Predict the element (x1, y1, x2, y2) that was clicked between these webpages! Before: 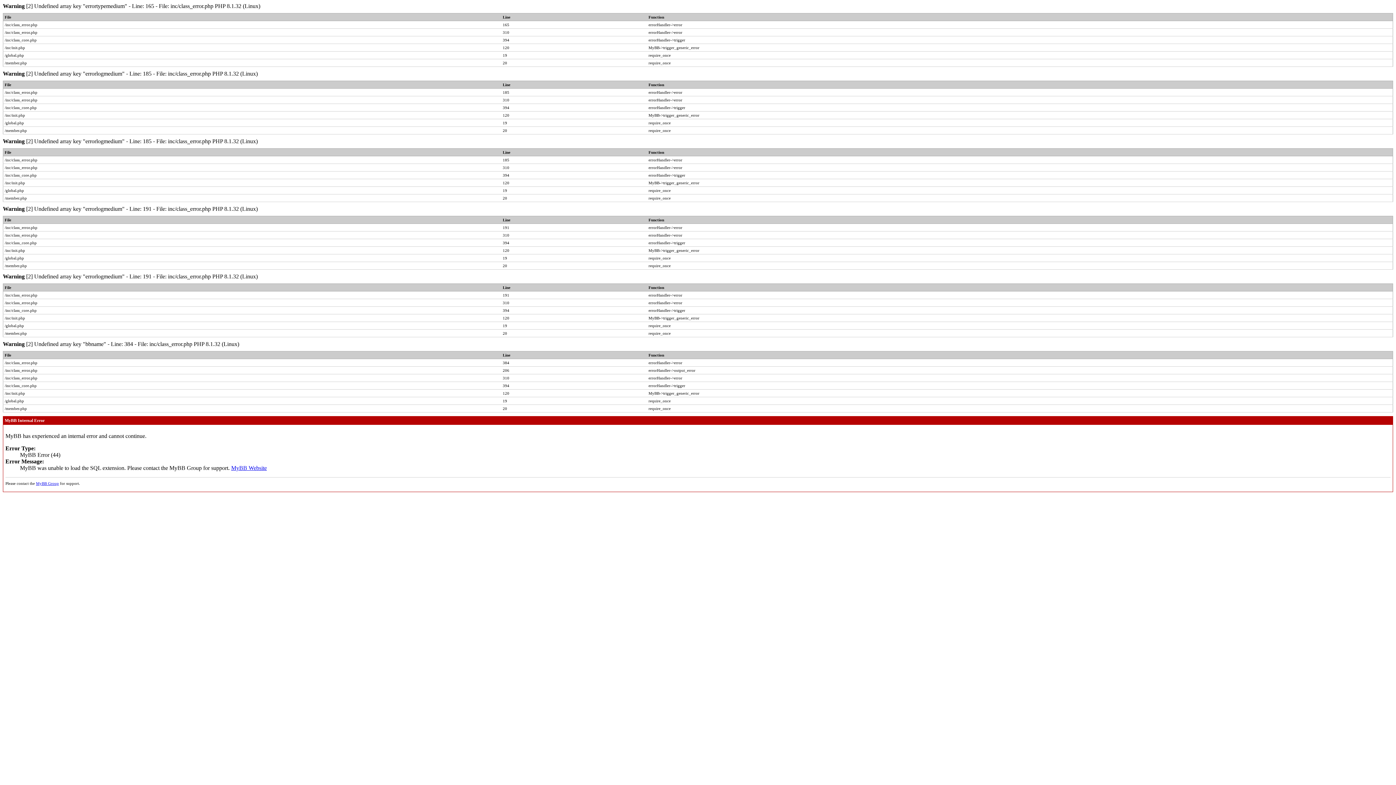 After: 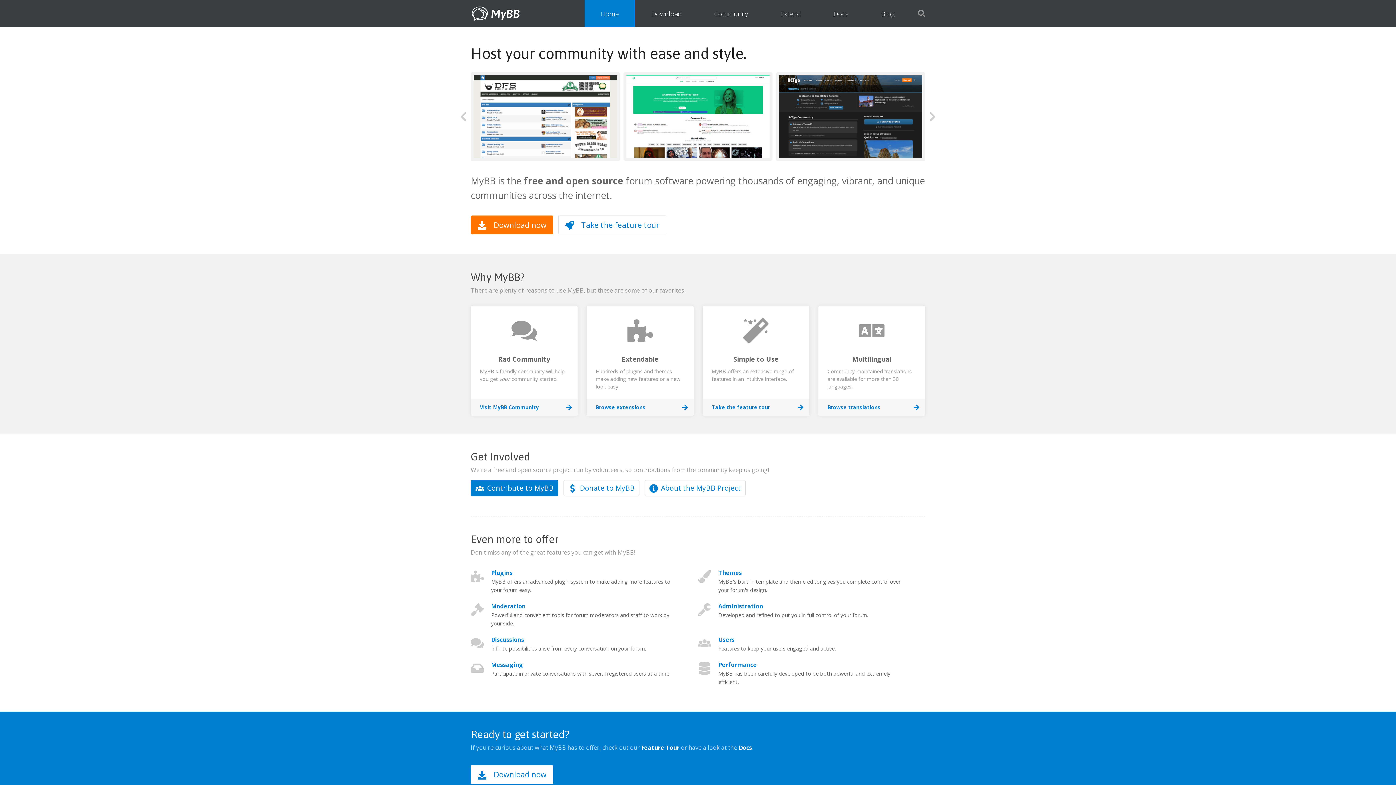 Action: bbox: (231, 465, 266, 471) label: MyBB Website